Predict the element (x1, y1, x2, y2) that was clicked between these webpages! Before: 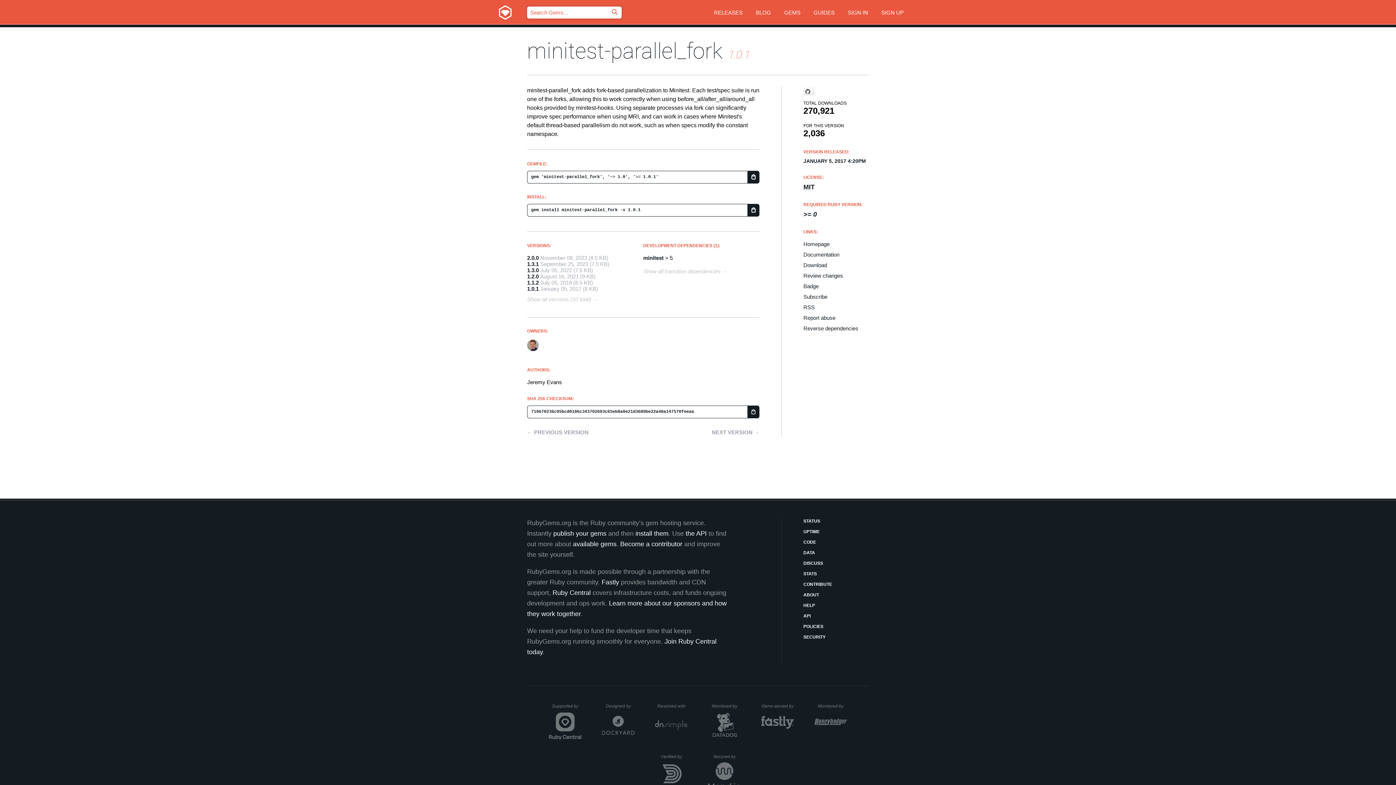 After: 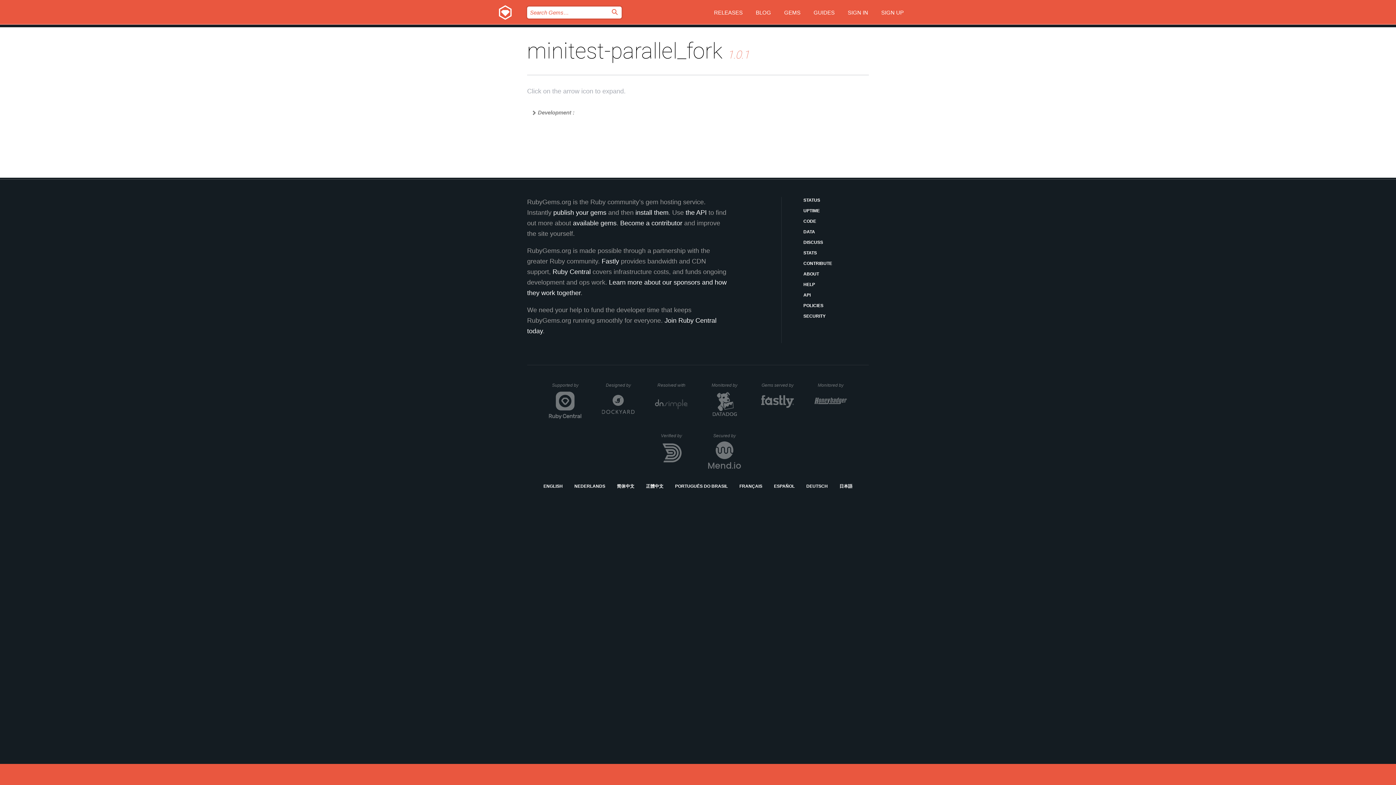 Action: label: Show all transitive dependencies bbox: (643, 268, 727, 278)